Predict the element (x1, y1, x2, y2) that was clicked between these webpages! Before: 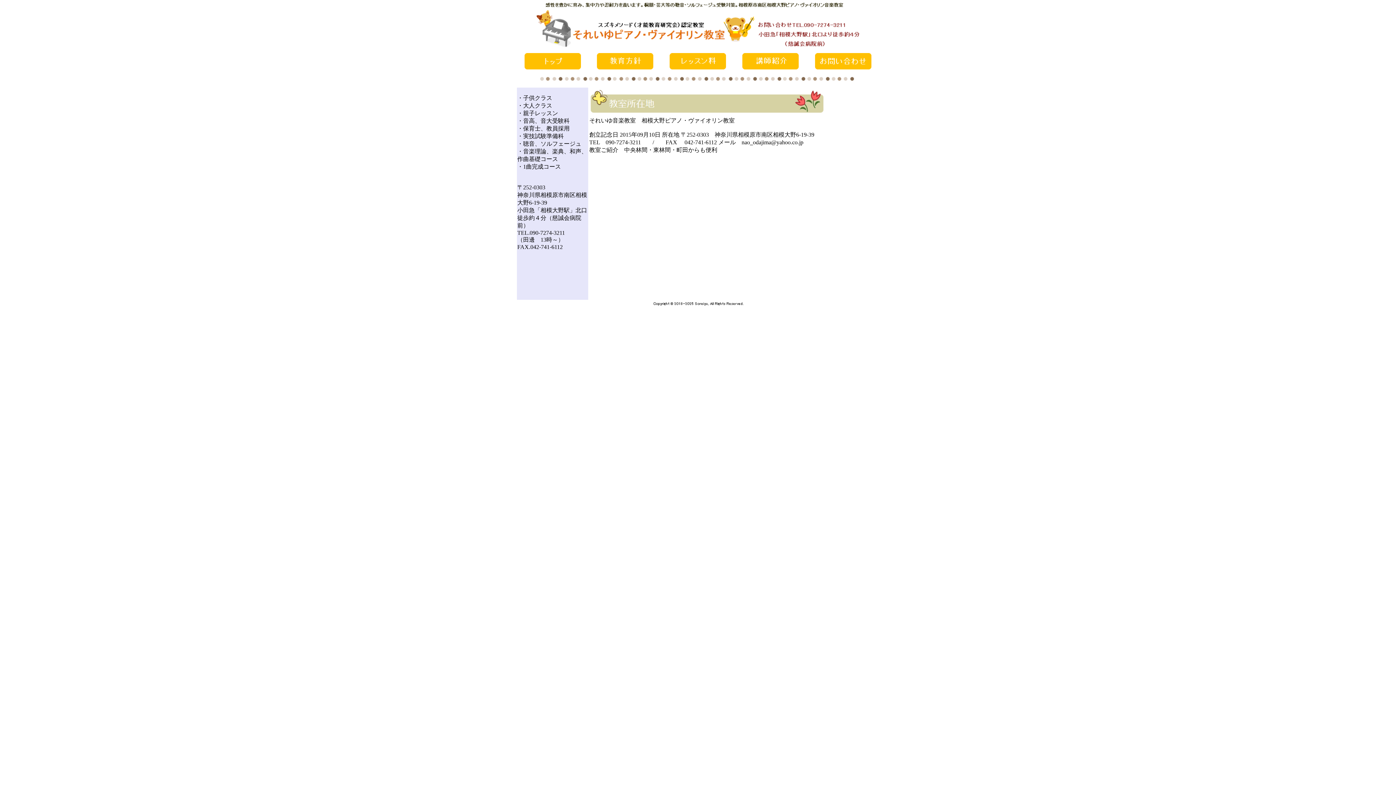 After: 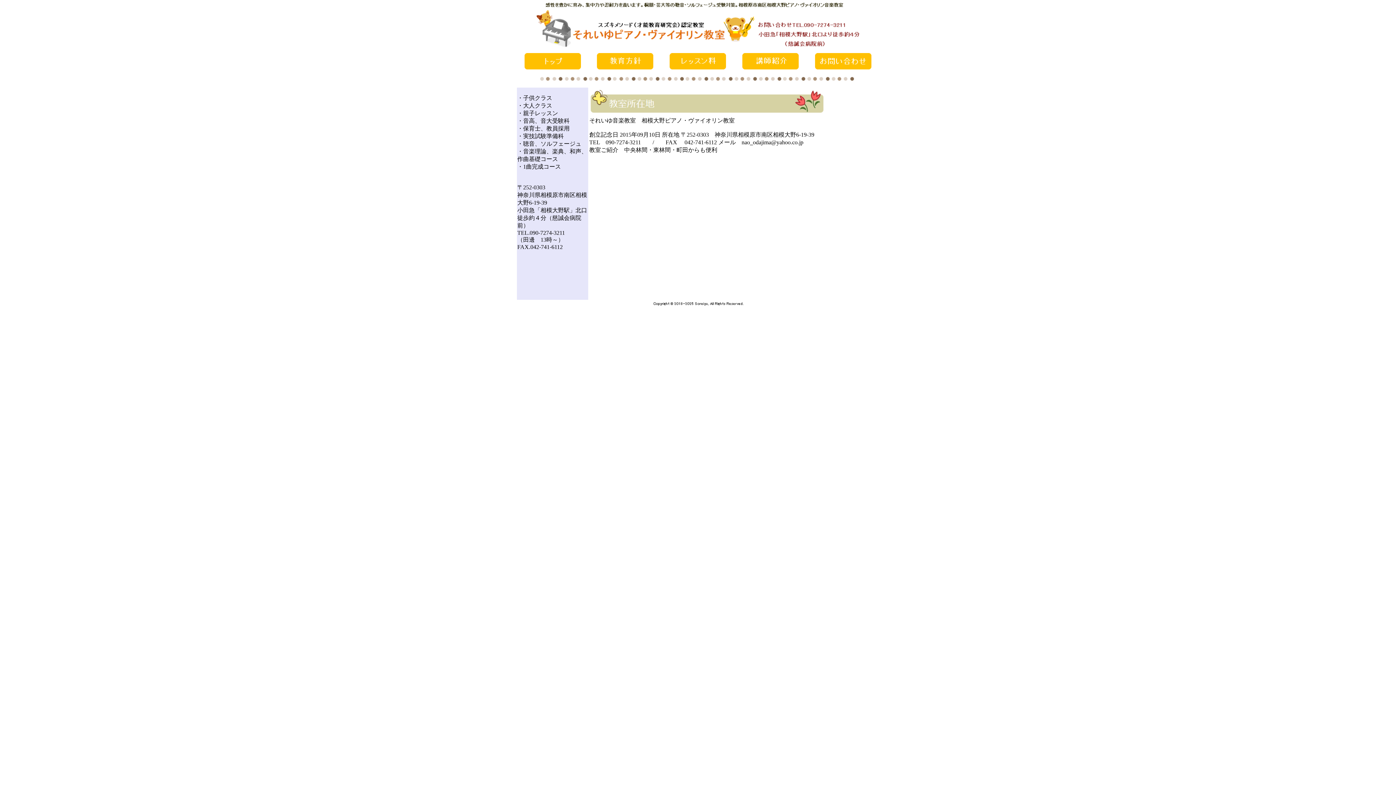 Action: bbox: (815, 64, 871, 70)